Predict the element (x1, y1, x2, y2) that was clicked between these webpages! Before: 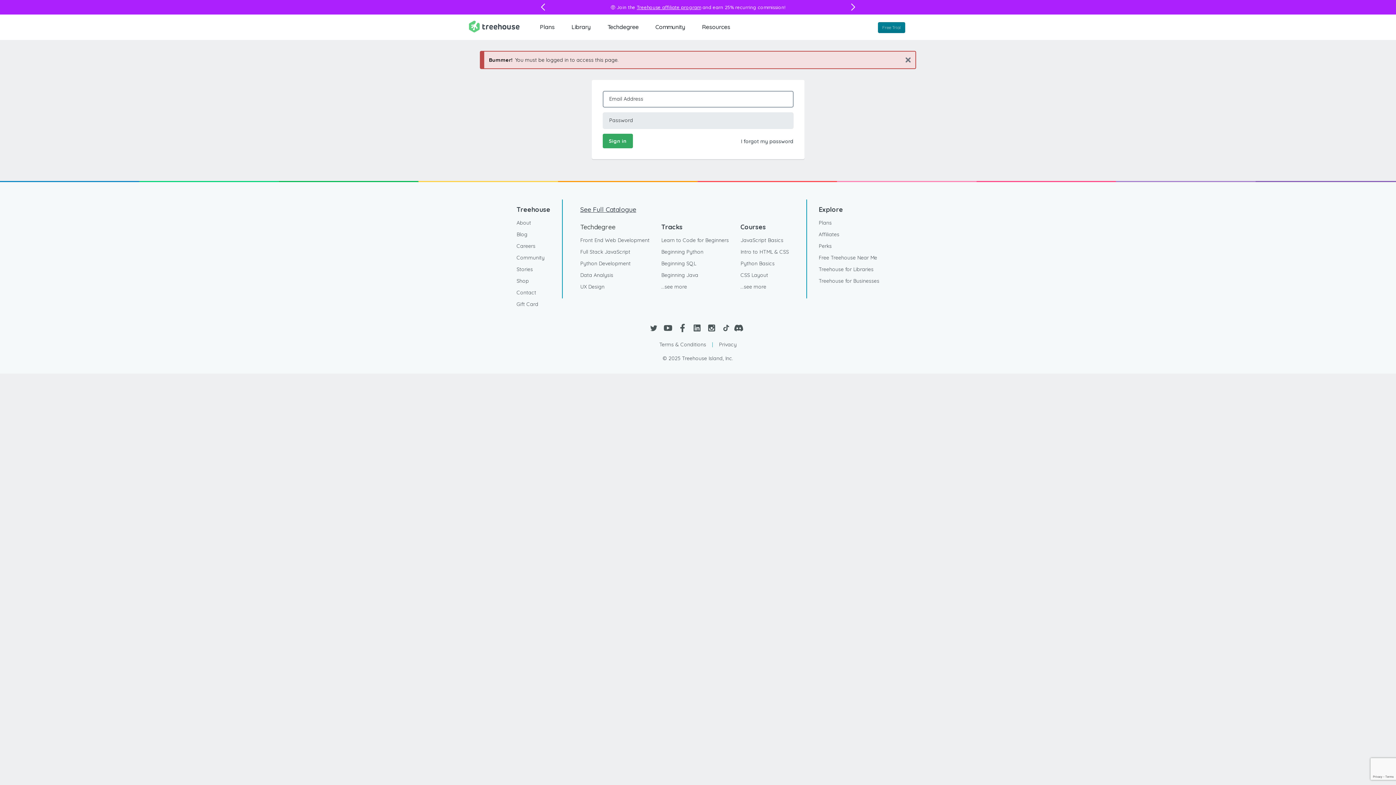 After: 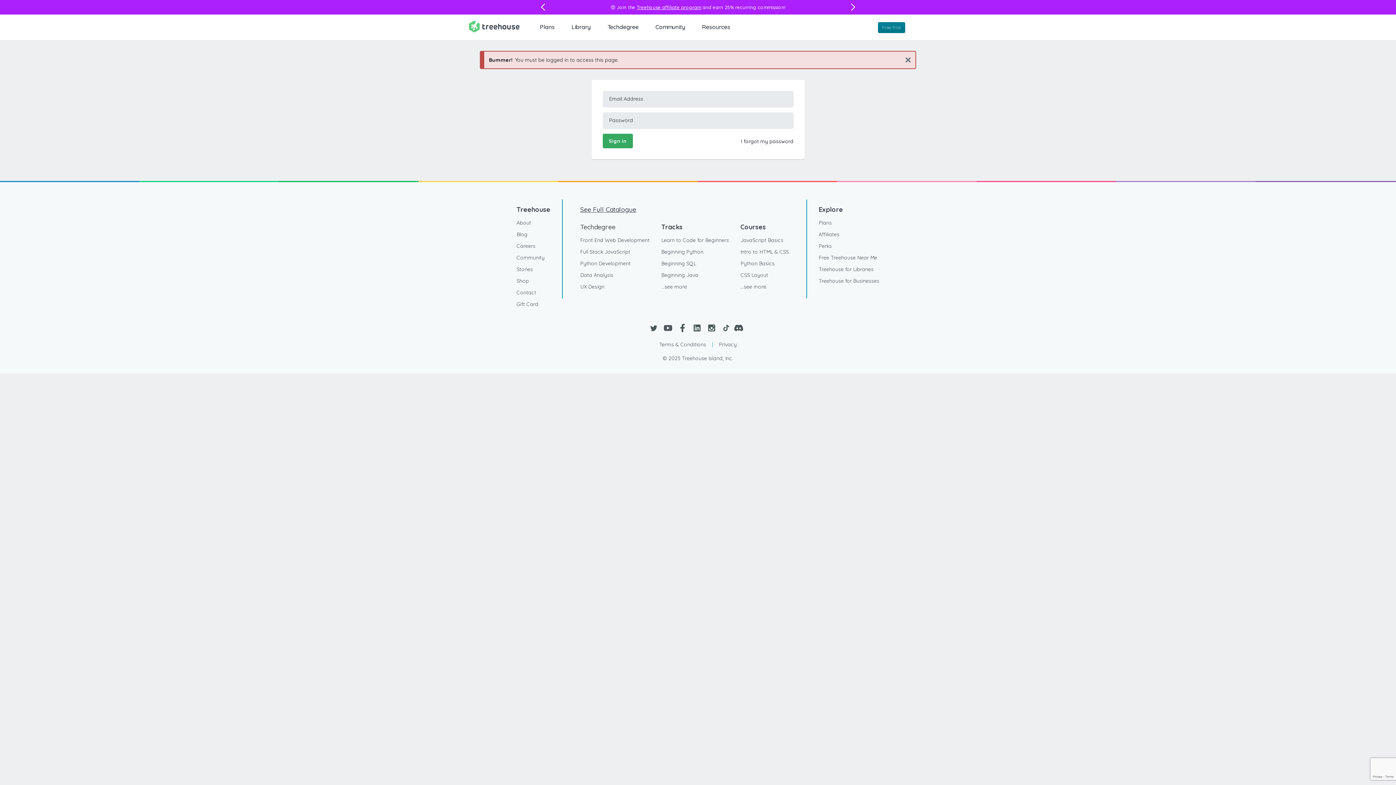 Action: bbox: (734, 321, 747, 334)